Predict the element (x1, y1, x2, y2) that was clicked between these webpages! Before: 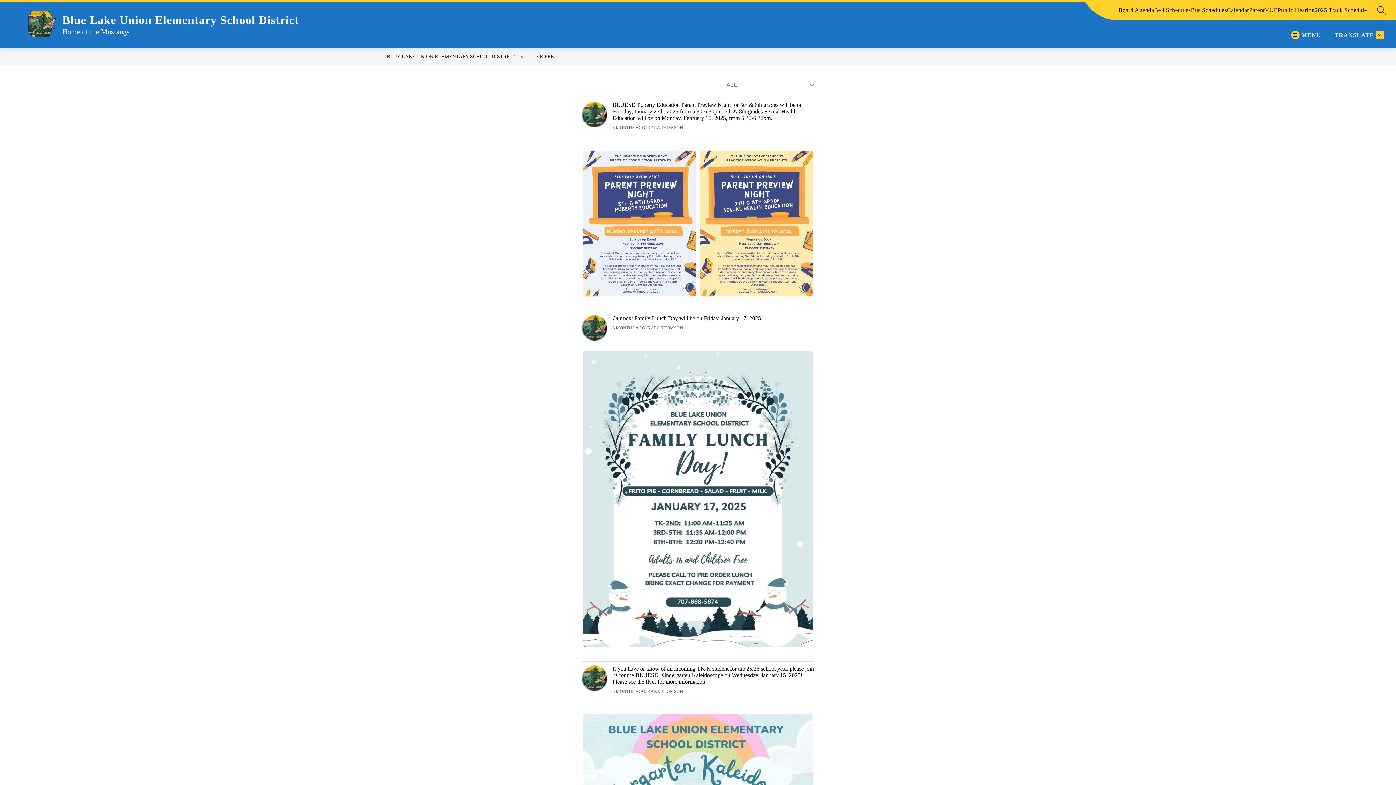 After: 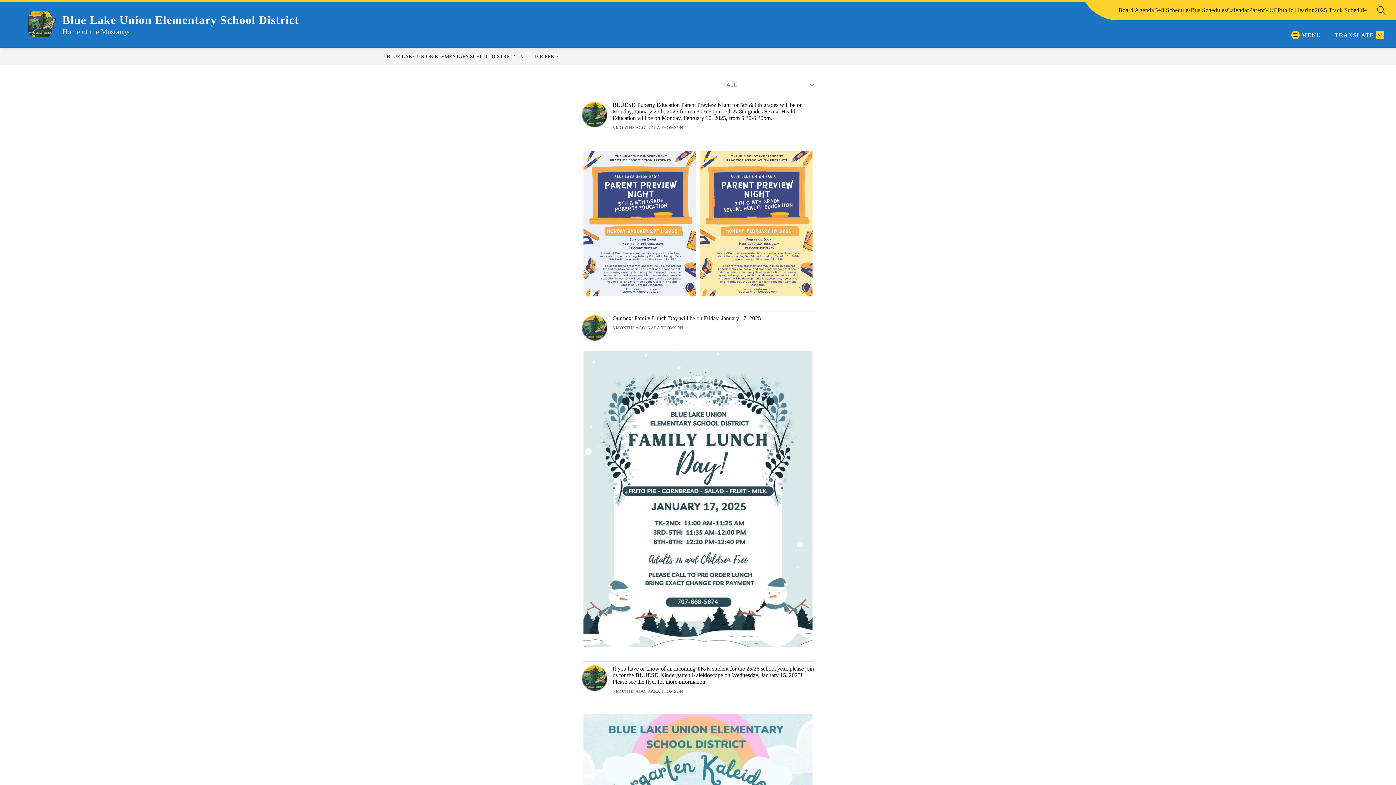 Action: bbox: (1315, 5, 1367, 14) label: 2025 Track Schedule